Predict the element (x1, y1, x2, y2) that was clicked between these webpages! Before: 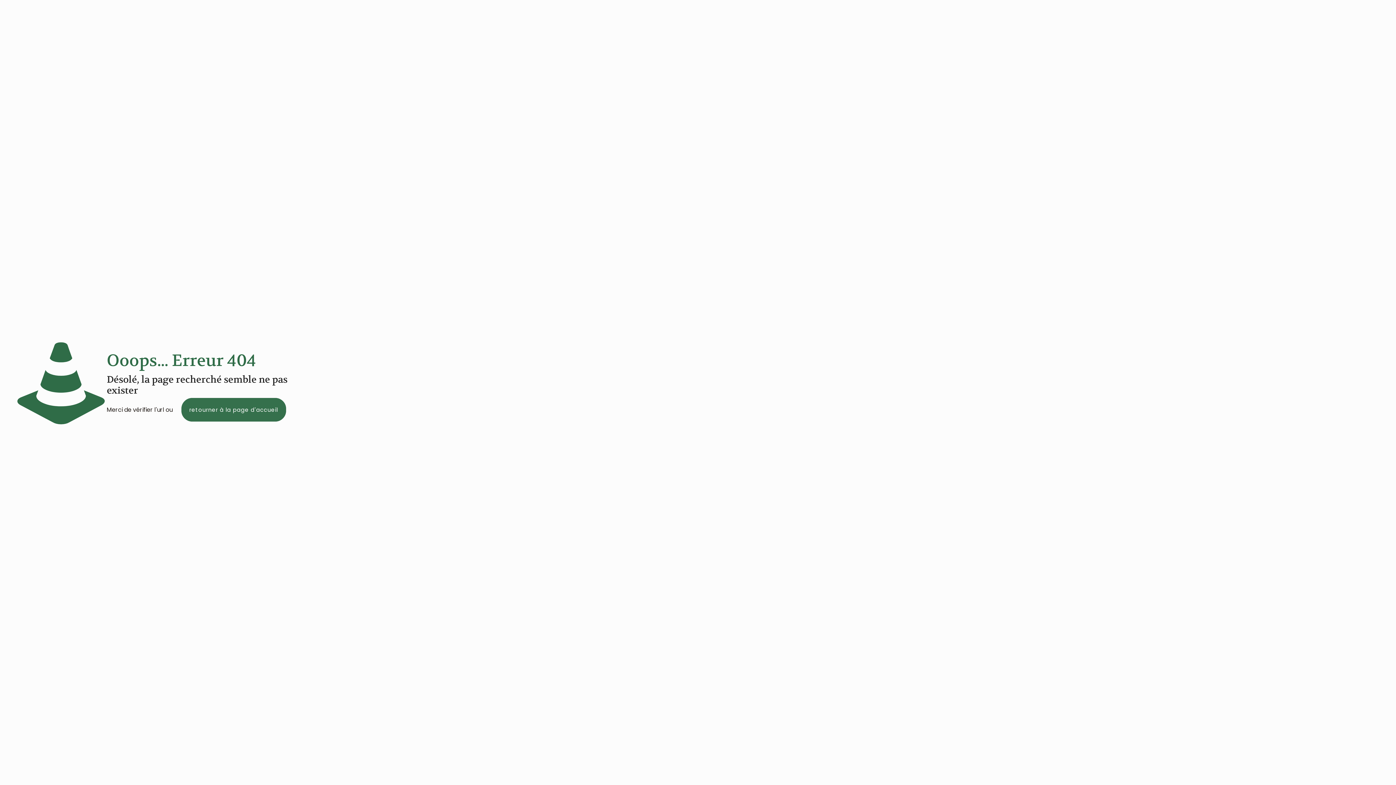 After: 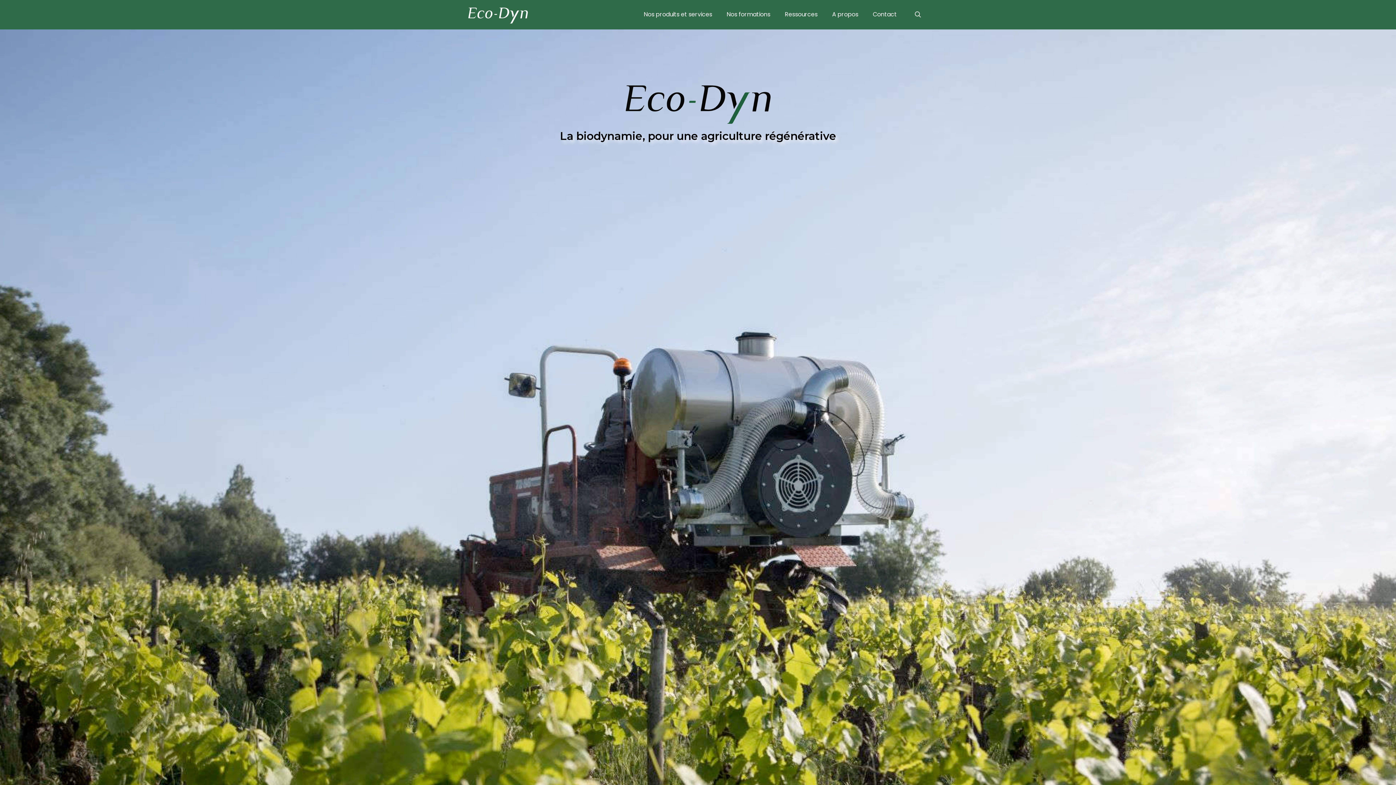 Action: label: retourner à la page d'accueil bbox: (181, 398, 286, 421)